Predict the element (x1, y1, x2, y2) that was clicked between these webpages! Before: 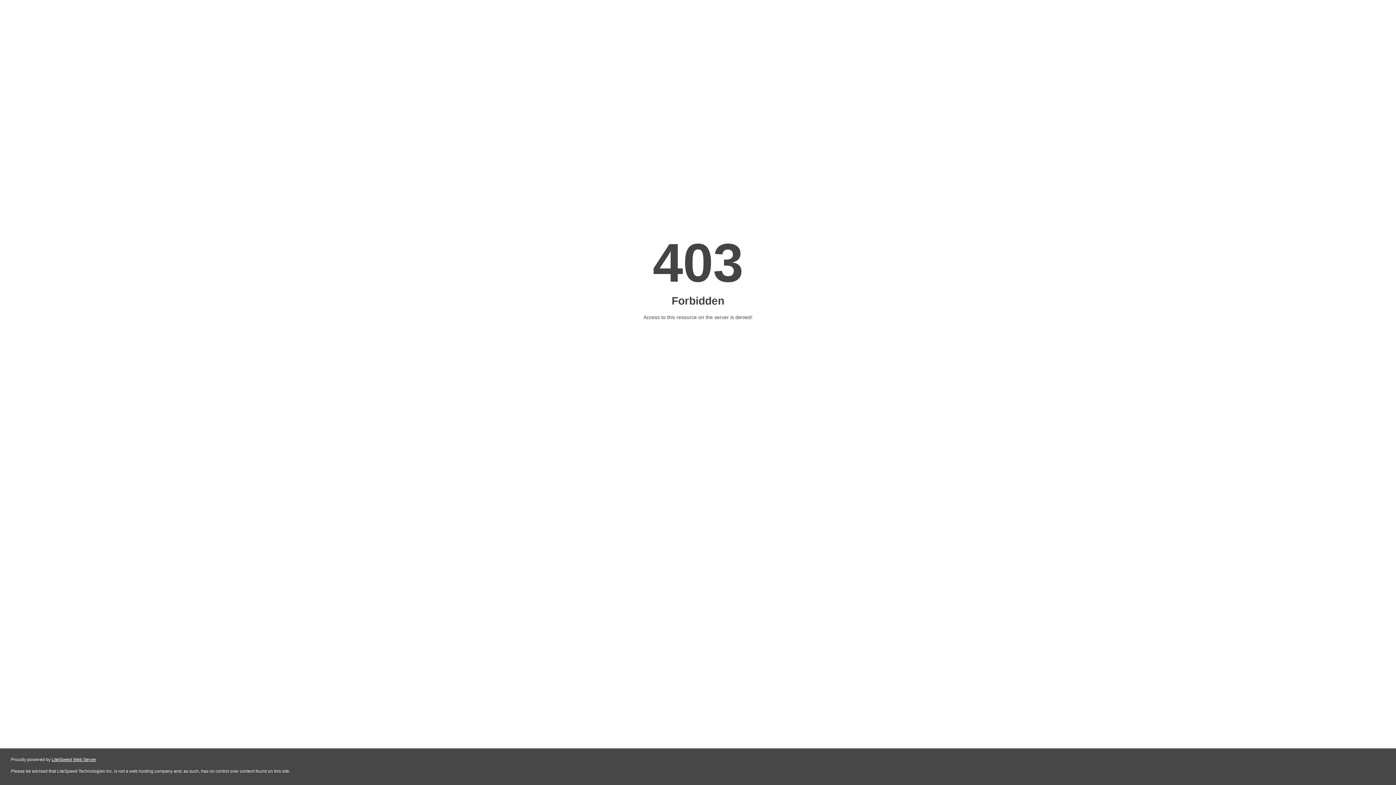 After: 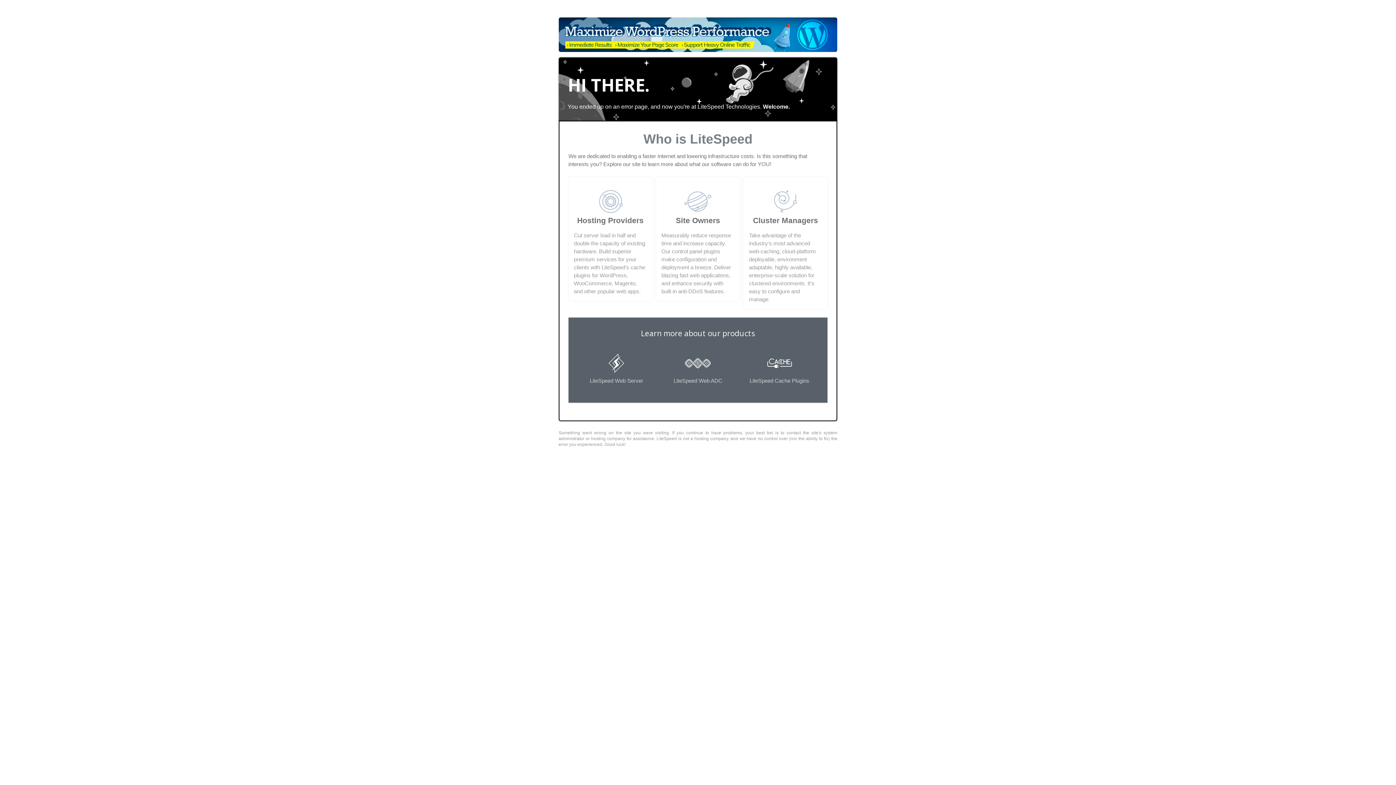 Action: bbox: (51, 757, 96, 762) label: LiteSpeed Web Server